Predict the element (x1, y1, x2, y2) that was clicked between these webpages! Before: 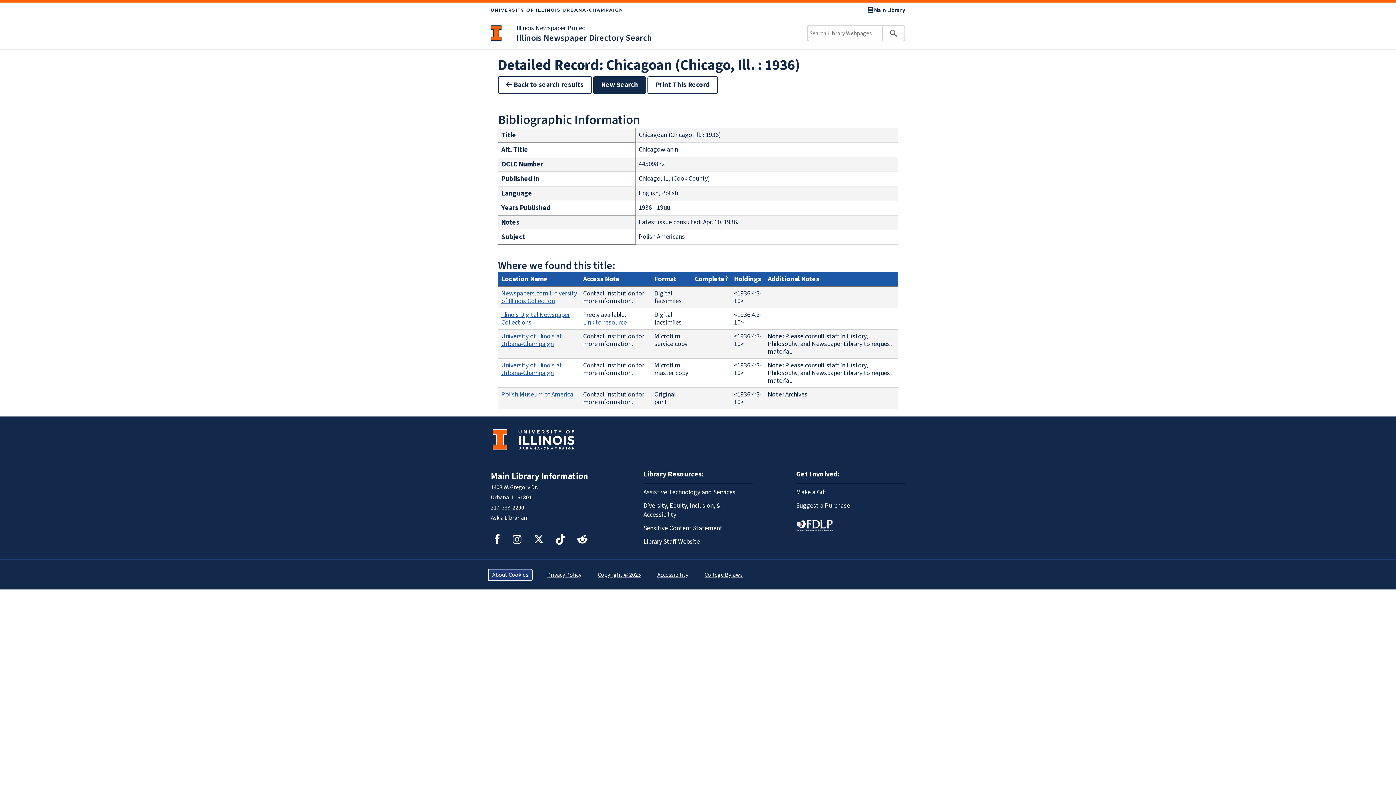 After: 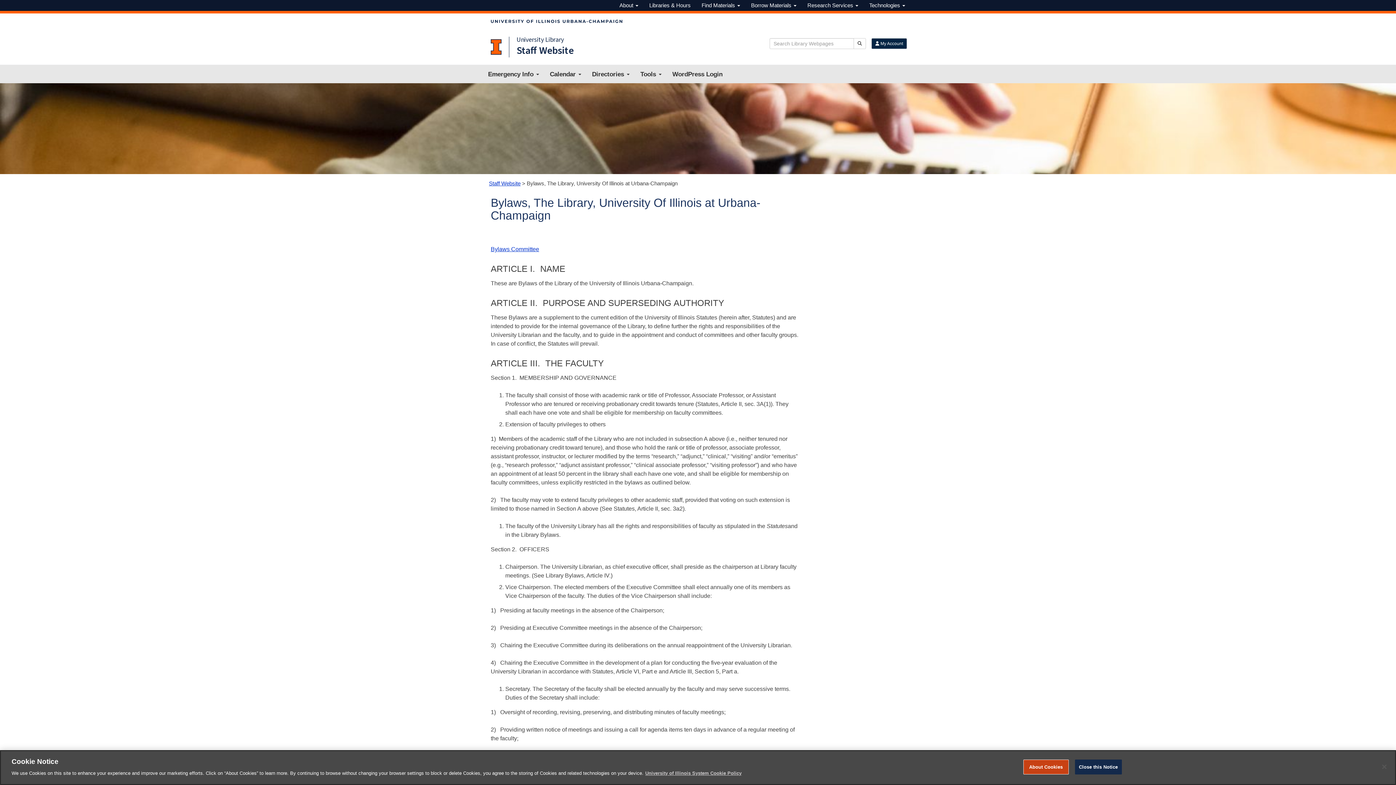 Action: label: College Bylaws bbox: (702, 569, 744, 580)